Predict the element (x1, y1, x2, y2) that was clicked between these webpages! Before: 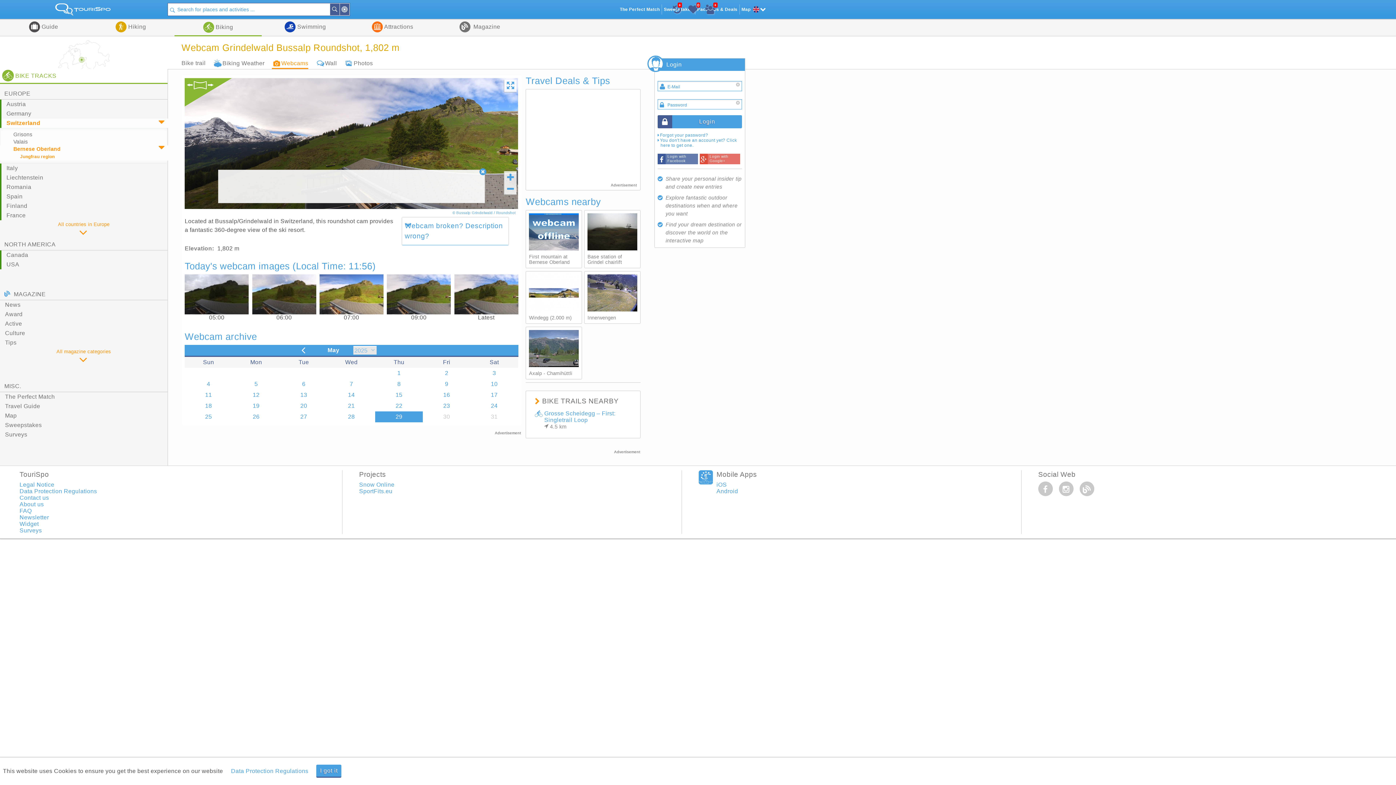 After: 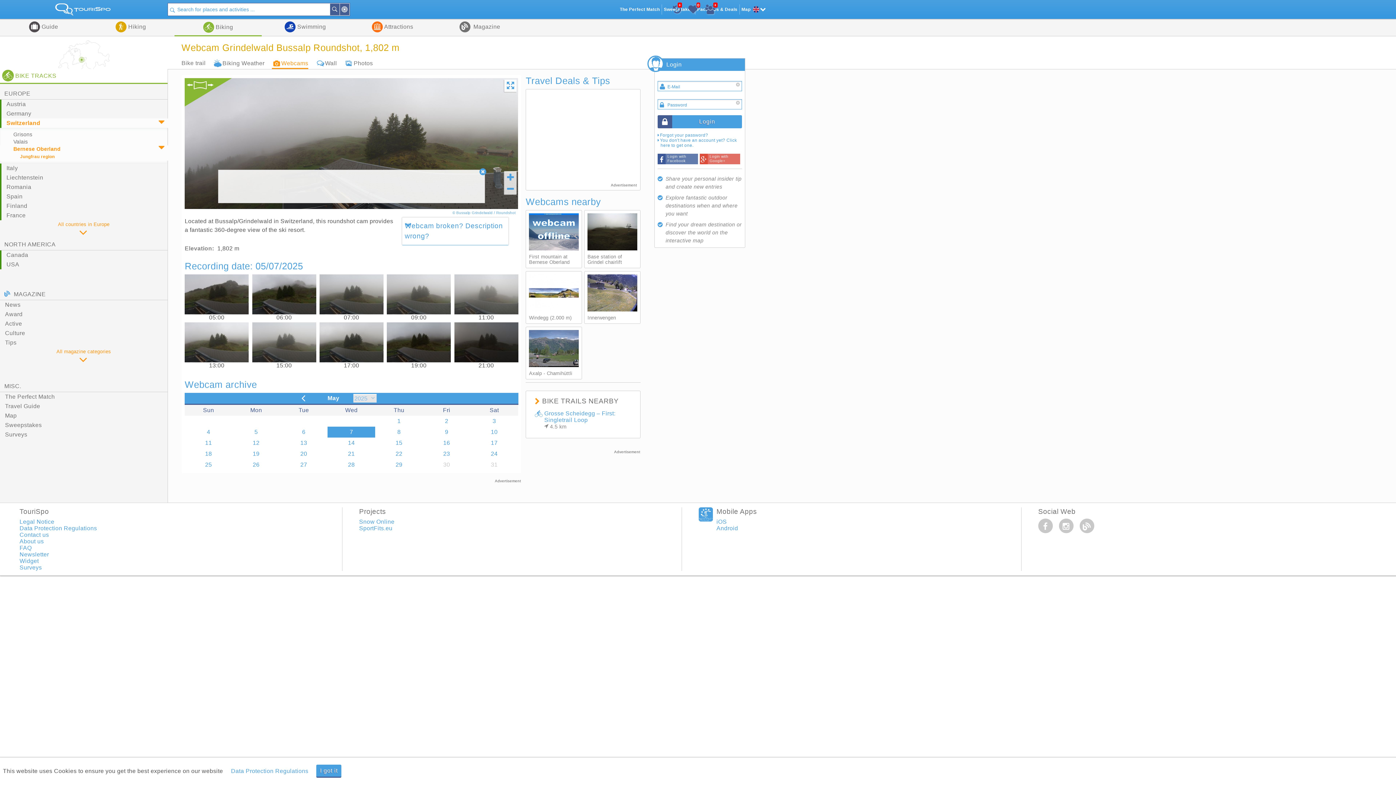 Action: label: 7 bbox: (327, 378, 375, 389)